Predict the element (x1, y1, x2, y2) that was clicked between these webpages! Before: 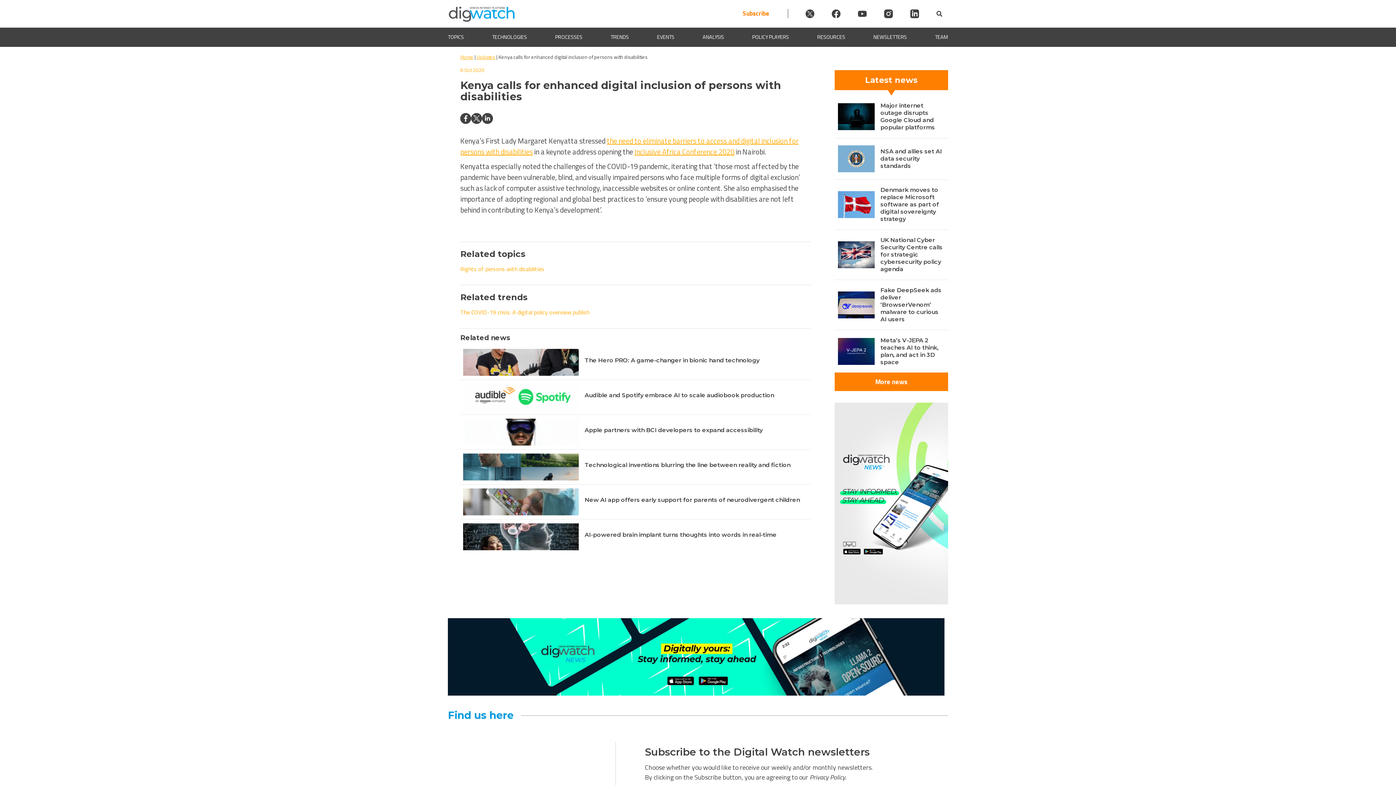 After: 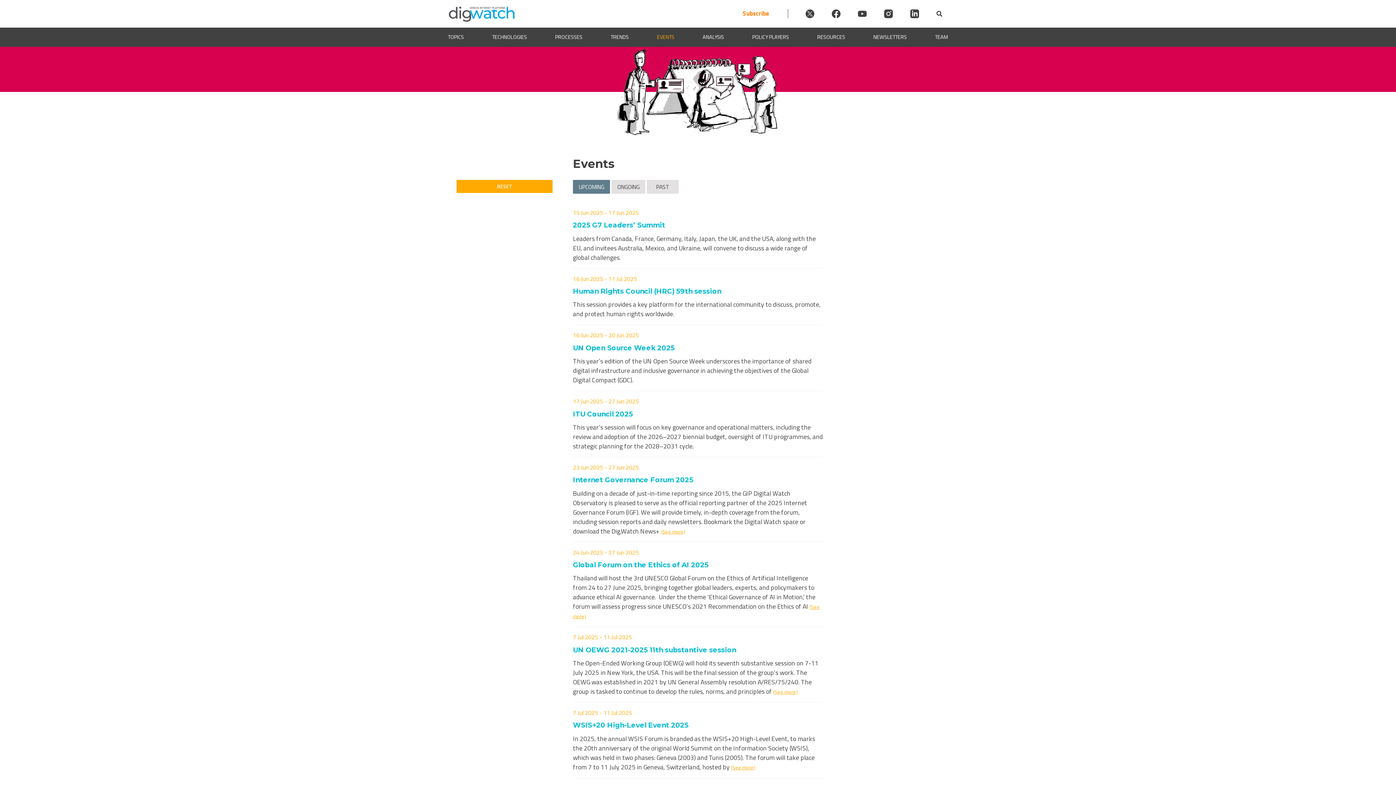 Action: bbox: (657, 33, 674, 41) label: EVENTS